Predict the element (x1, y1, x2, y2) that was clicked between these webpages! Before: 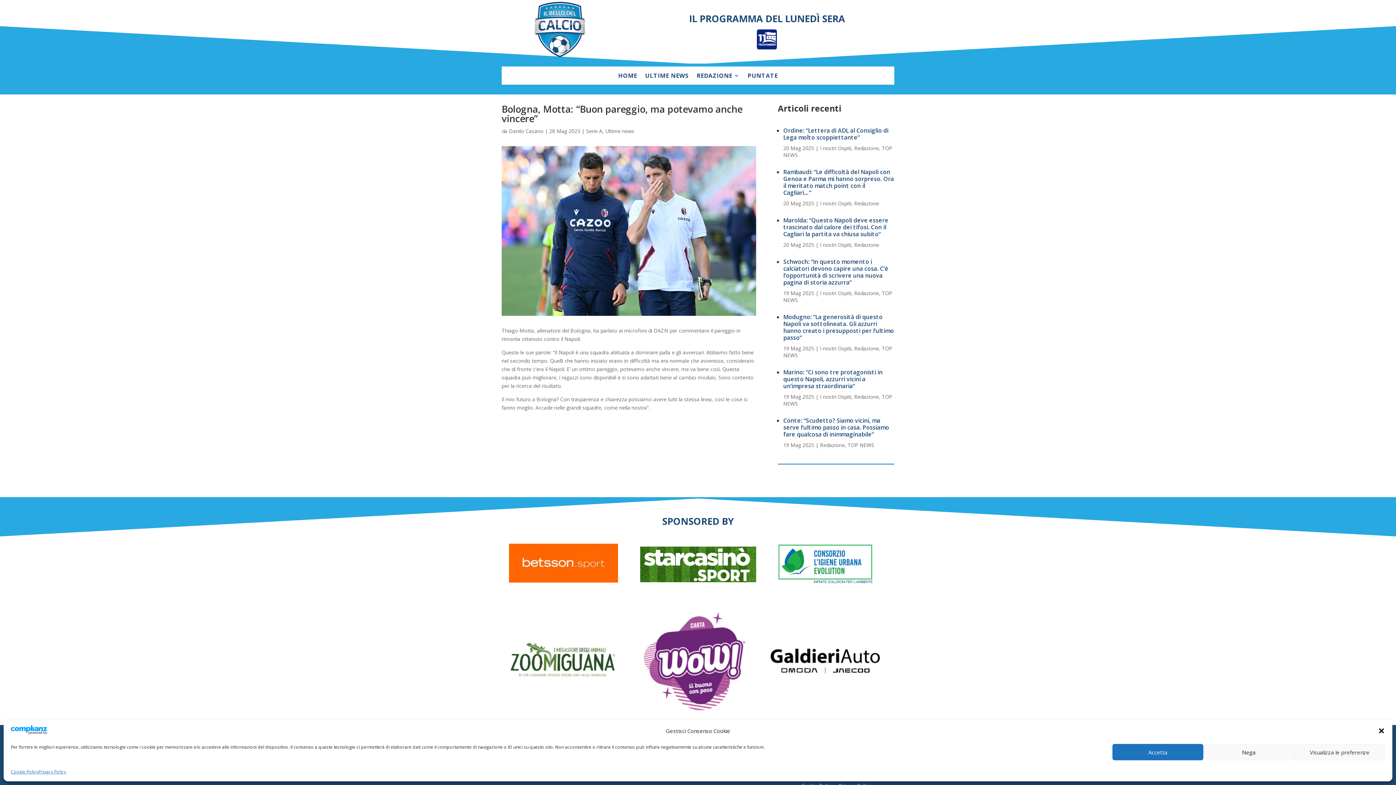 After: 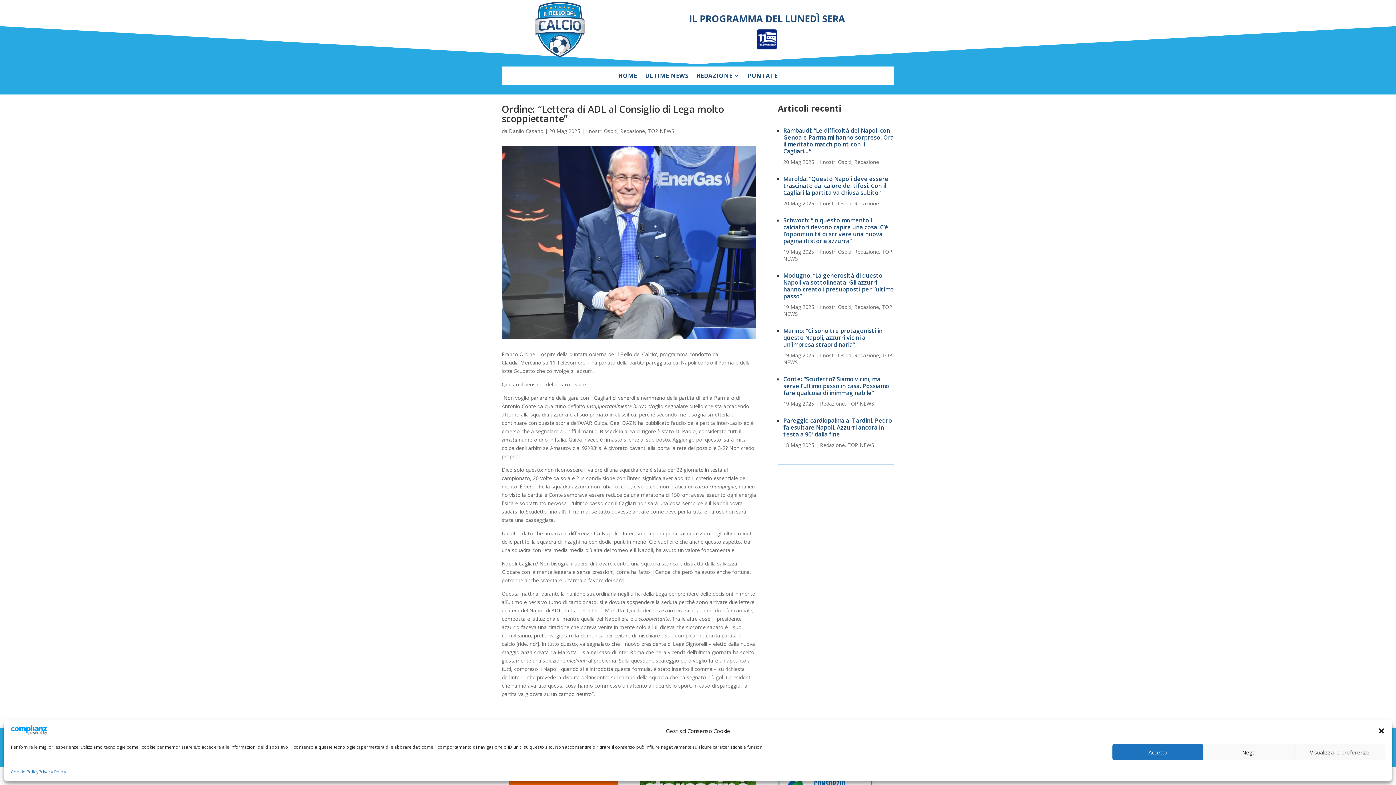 Action: label: Ordine: “Lettera di ADL al Consiglio di Lega molto scoppiettante” bbox: (783, 126, 888, 141)